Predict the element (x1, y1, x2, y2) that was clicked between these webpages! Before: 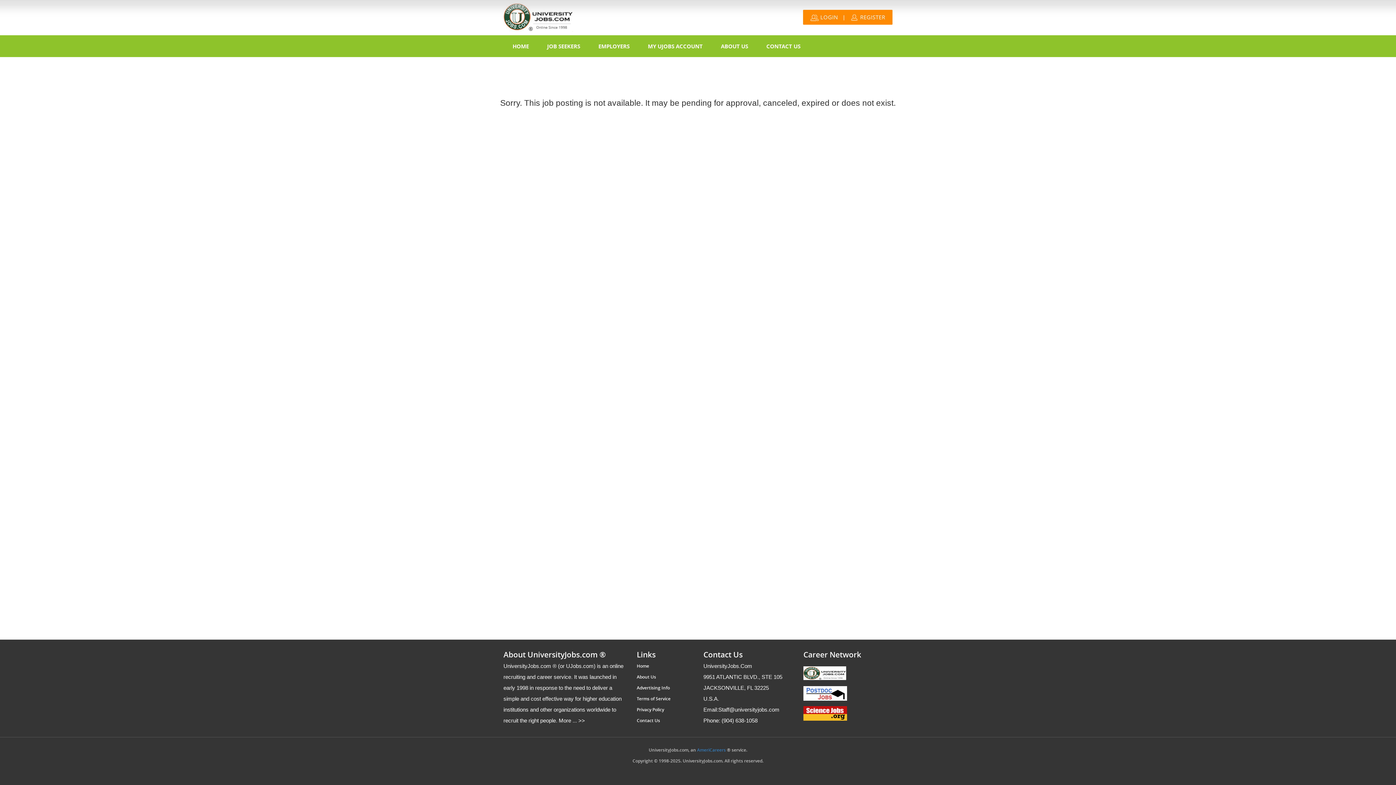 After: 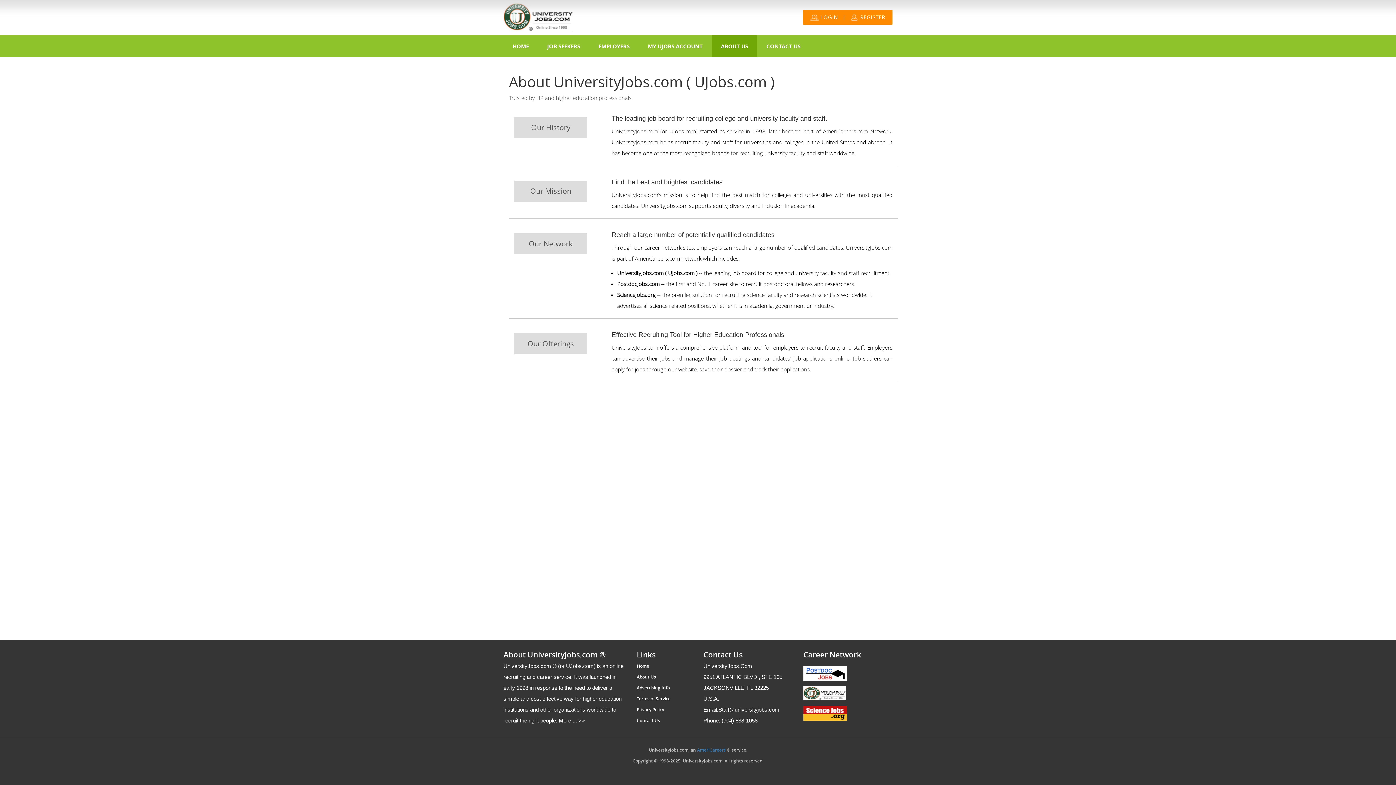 Action: bbox: (557, 717, 585, 724) label:  More ... >>